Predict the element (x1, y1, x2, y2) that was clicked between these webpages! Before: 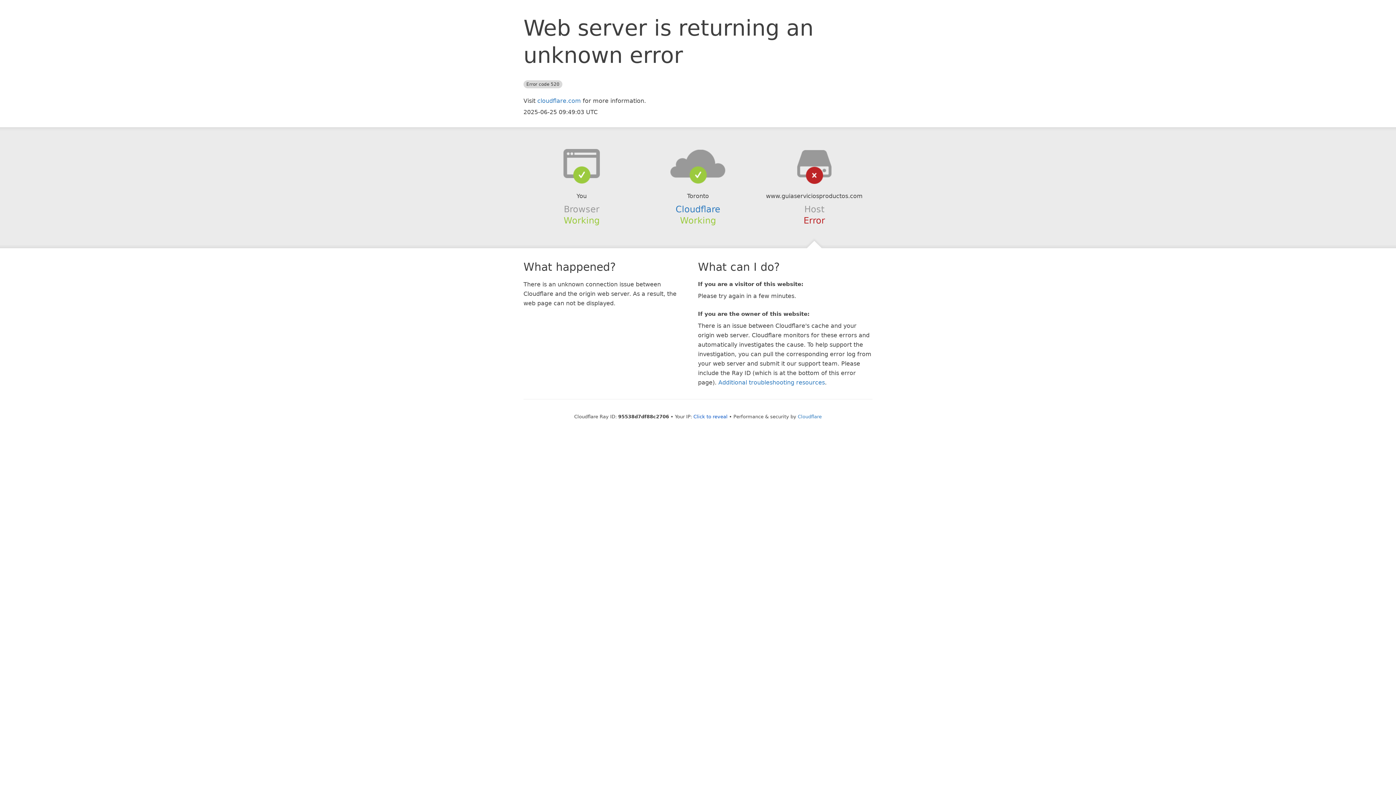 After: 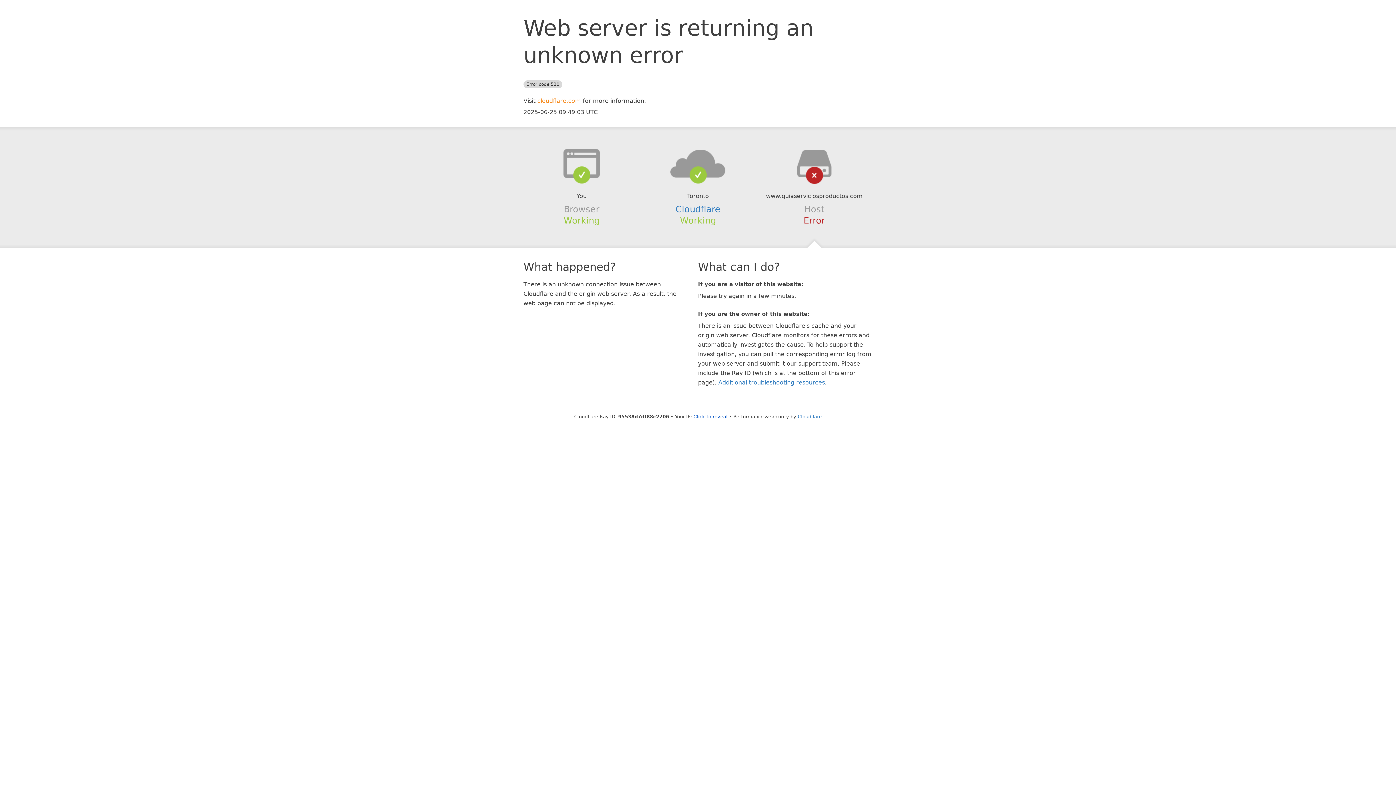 Action: label: cloudflare.com bbox: (537, 97, 581, 104)